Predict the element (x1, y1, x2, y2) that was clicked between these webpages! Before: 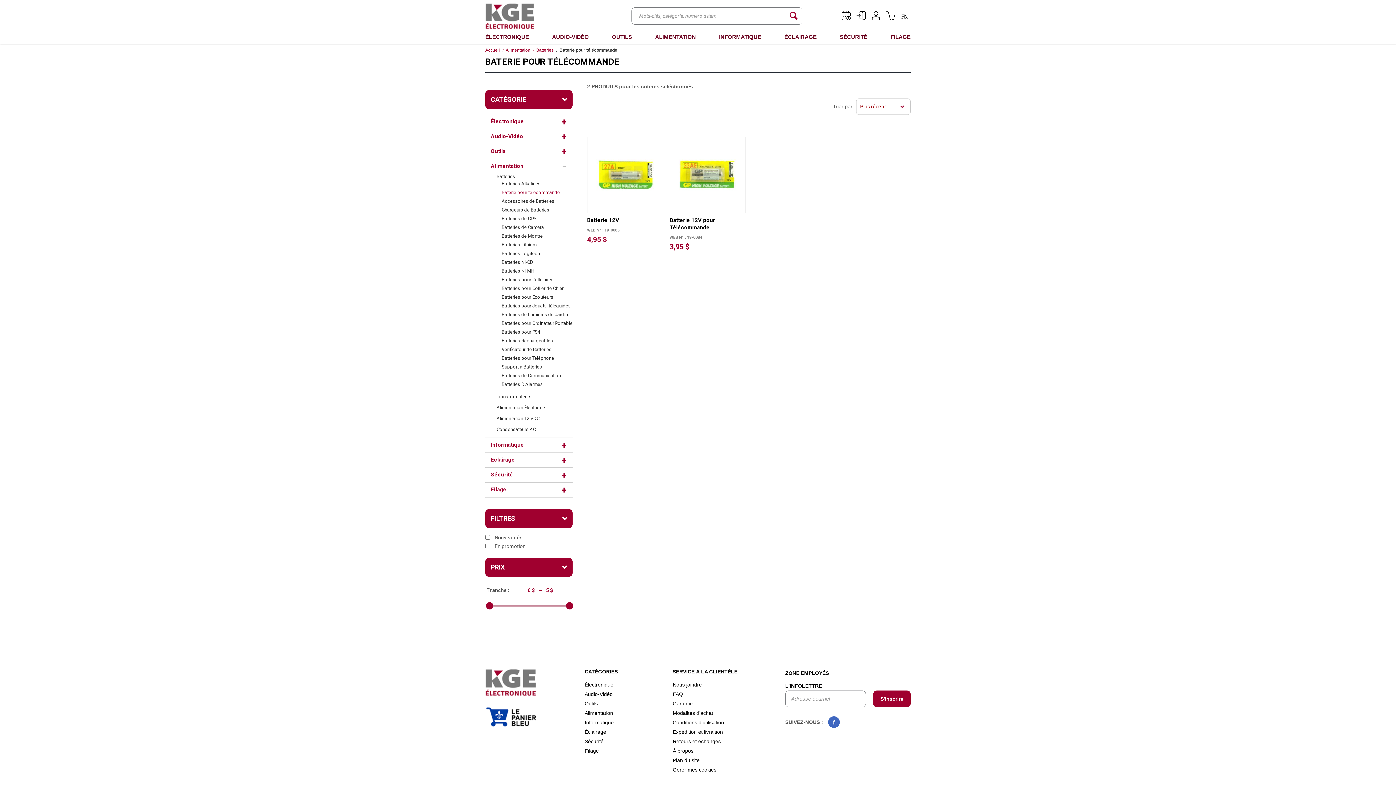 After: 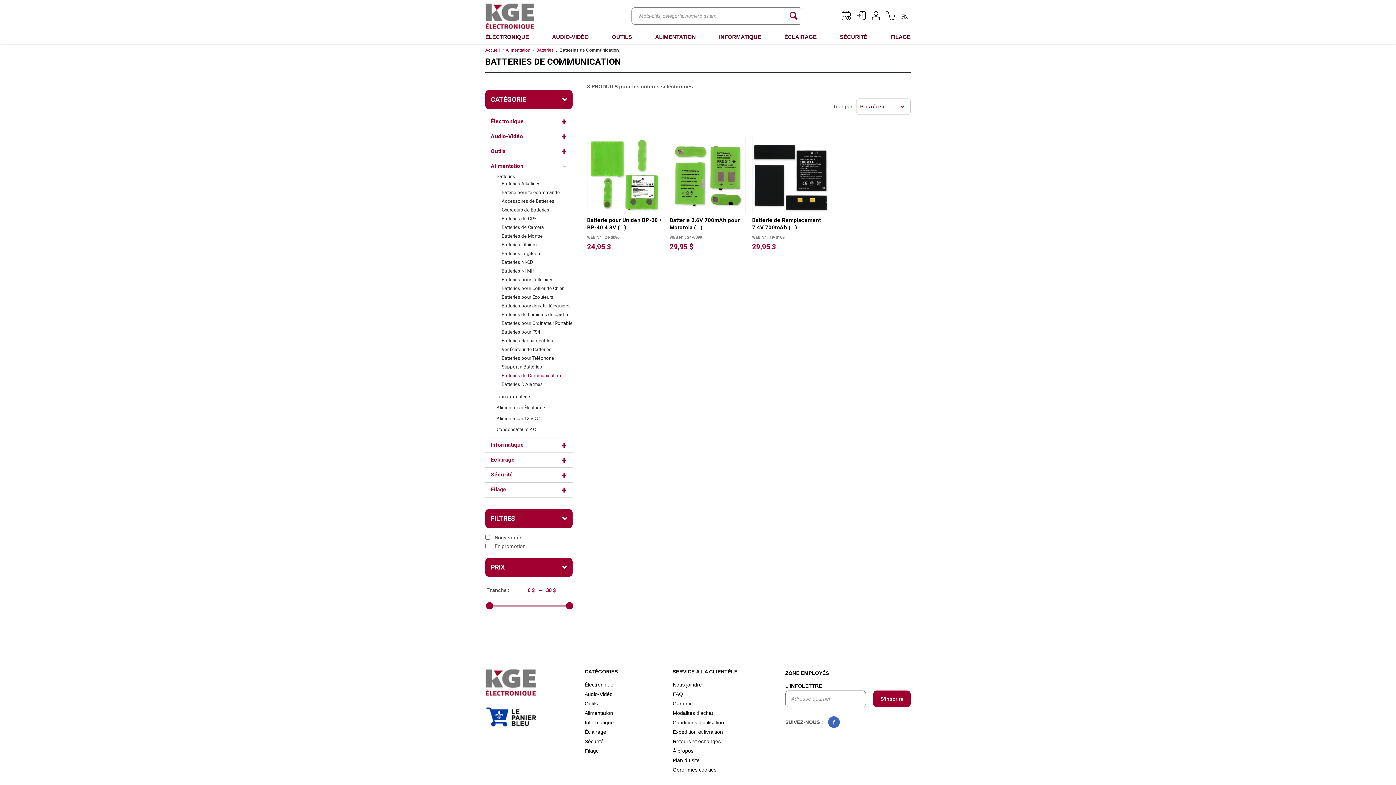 Action: label: Batteries de Communication bbox: (501, 372, 572, 378)